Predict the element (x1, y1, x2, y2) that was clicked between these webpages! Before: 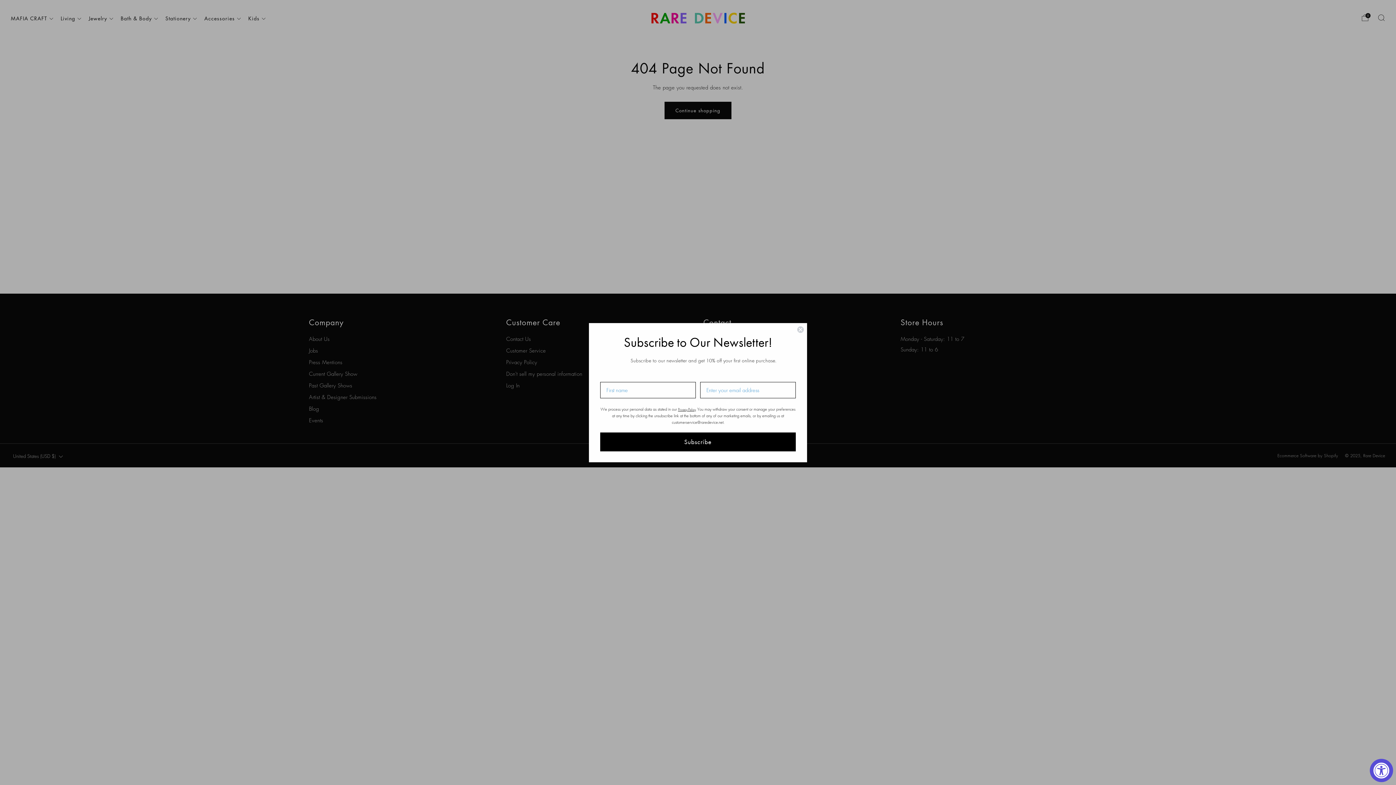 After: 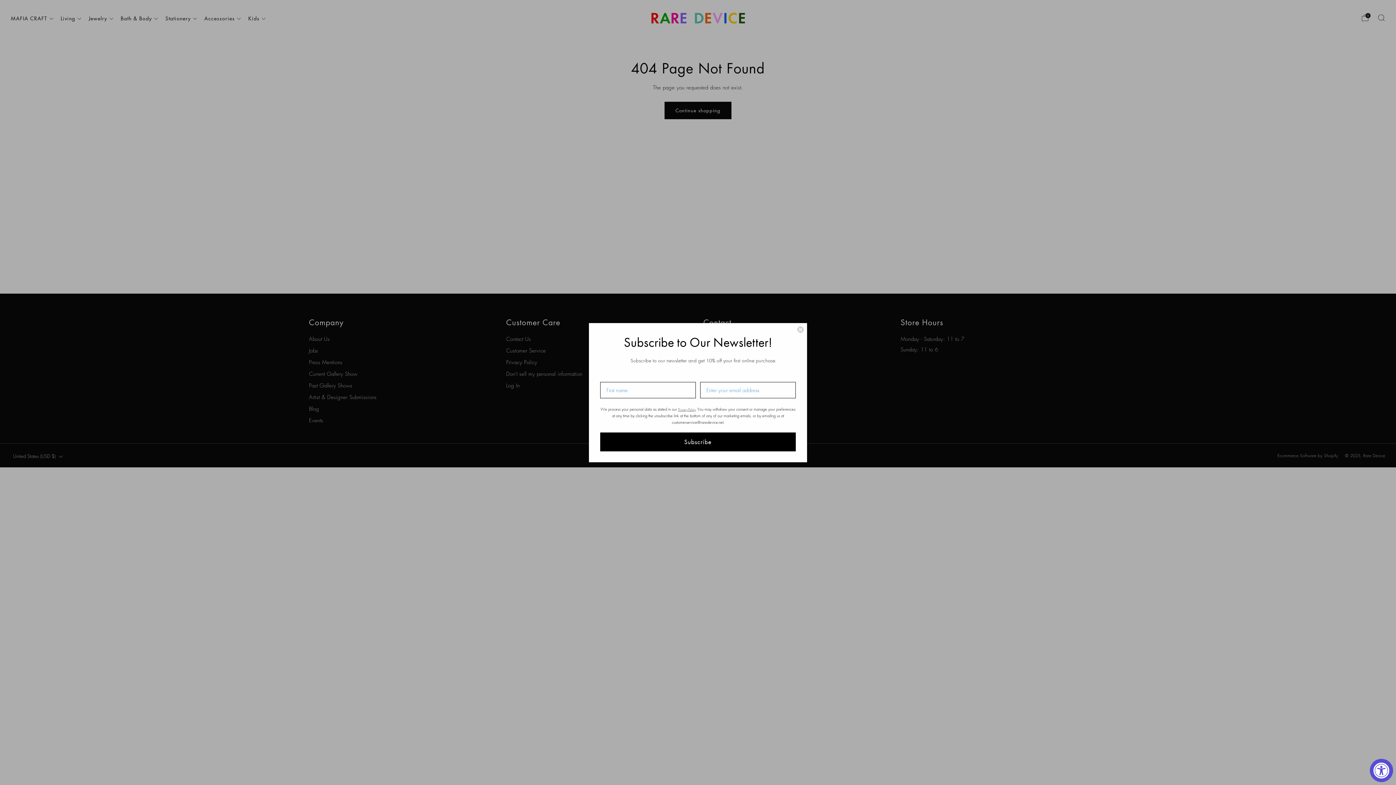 Action: label: Privacy Policy bbox: (678, 407, 696, 411)